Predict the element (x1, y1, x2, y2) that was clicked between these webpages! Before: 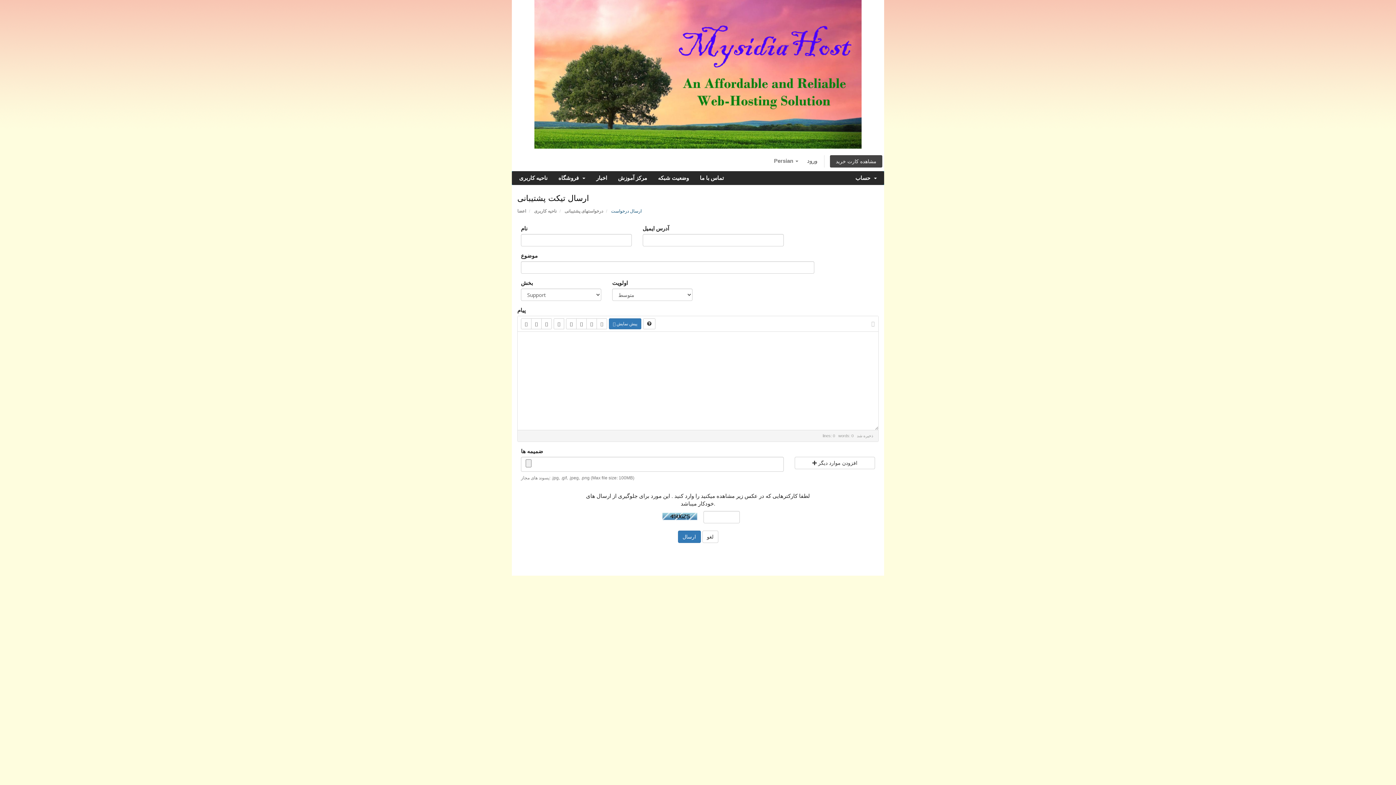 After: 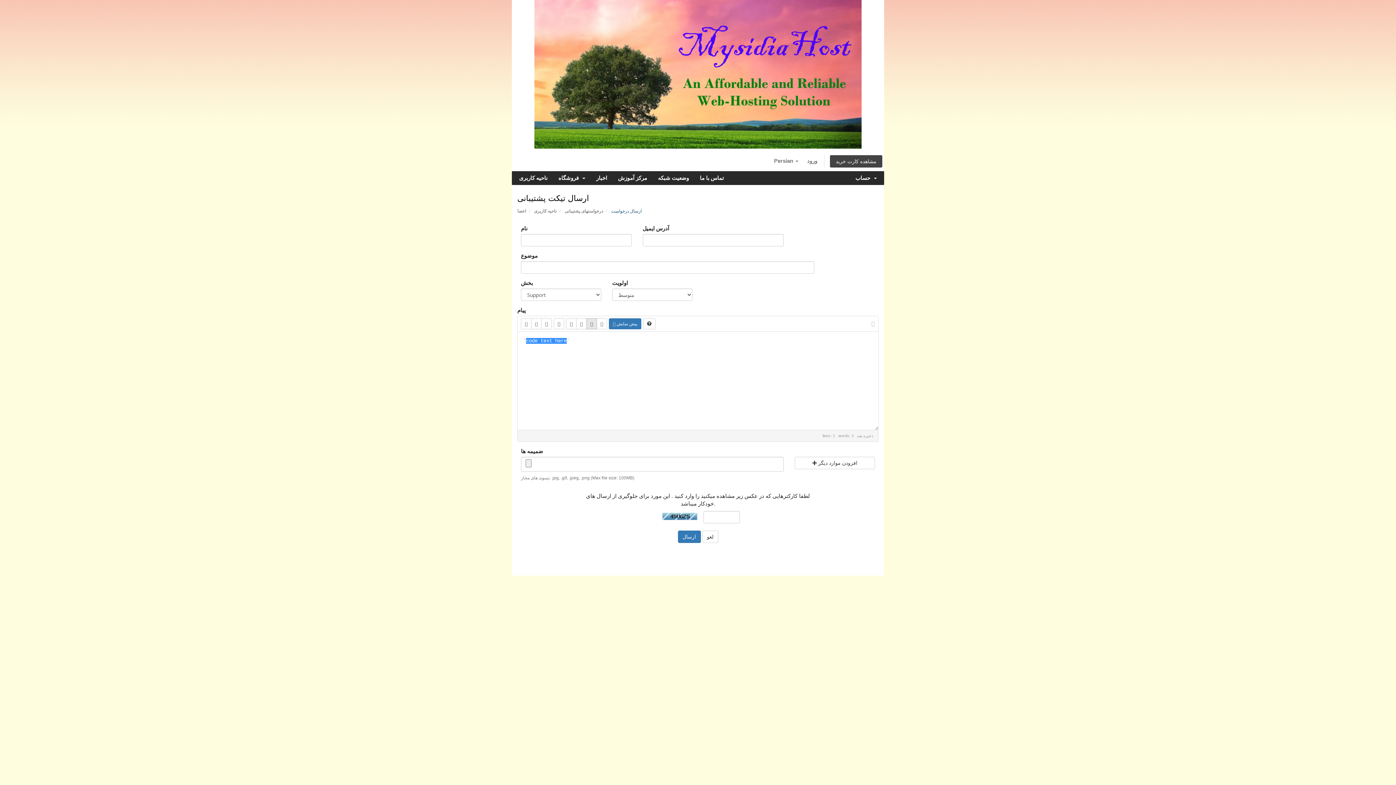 Action: bbox: (586, 318, 597, 329)